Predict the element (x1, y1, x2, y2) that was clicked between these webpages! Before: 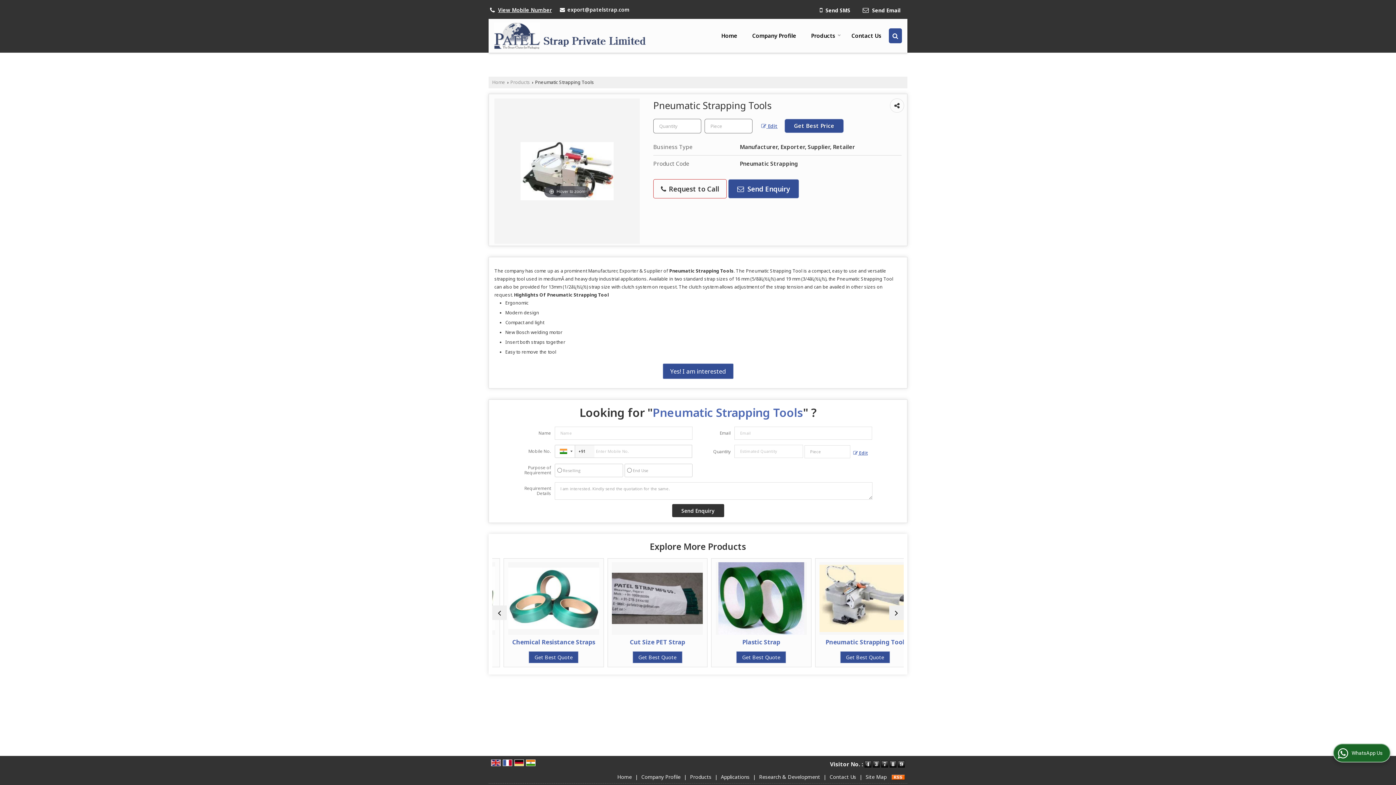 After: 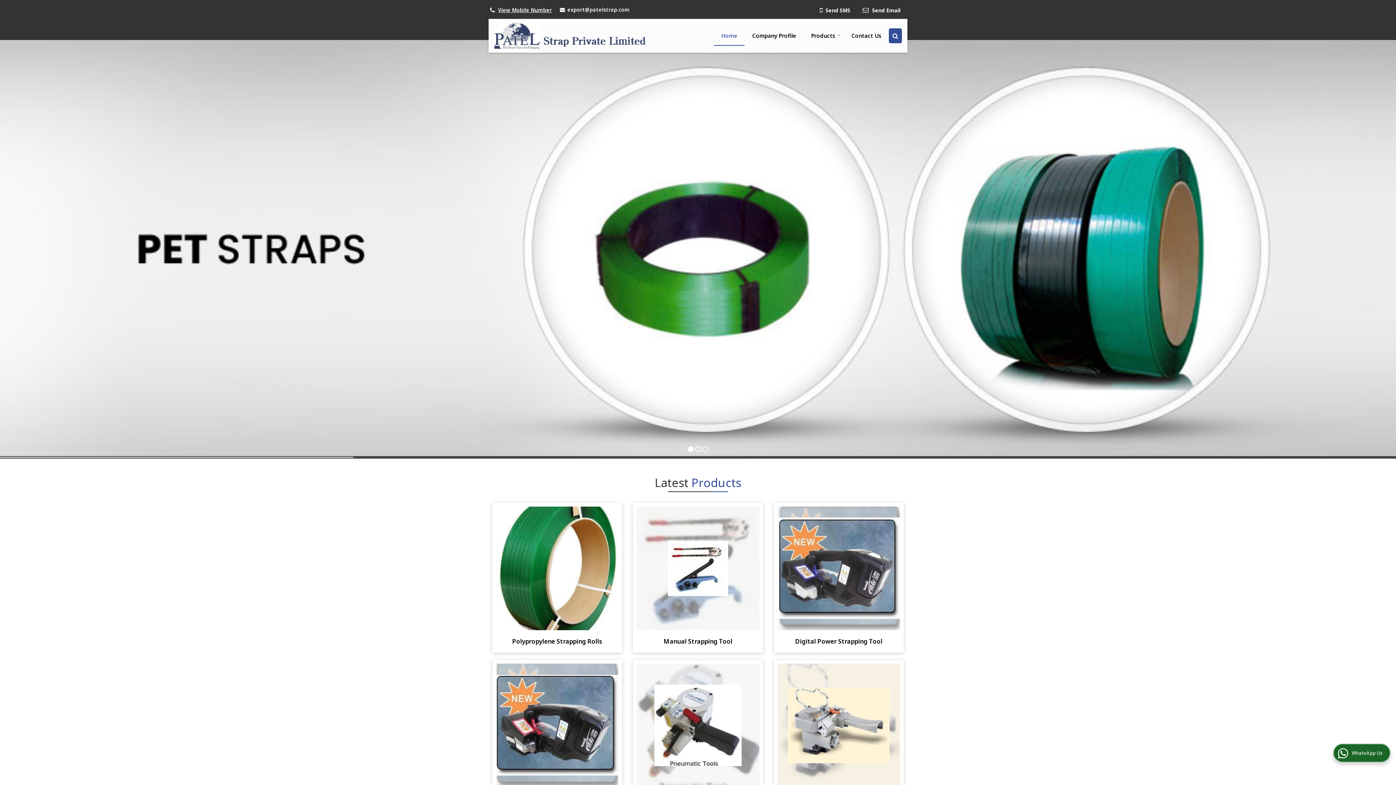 Action: label: Home bbox: (714, 28, 744, 43)